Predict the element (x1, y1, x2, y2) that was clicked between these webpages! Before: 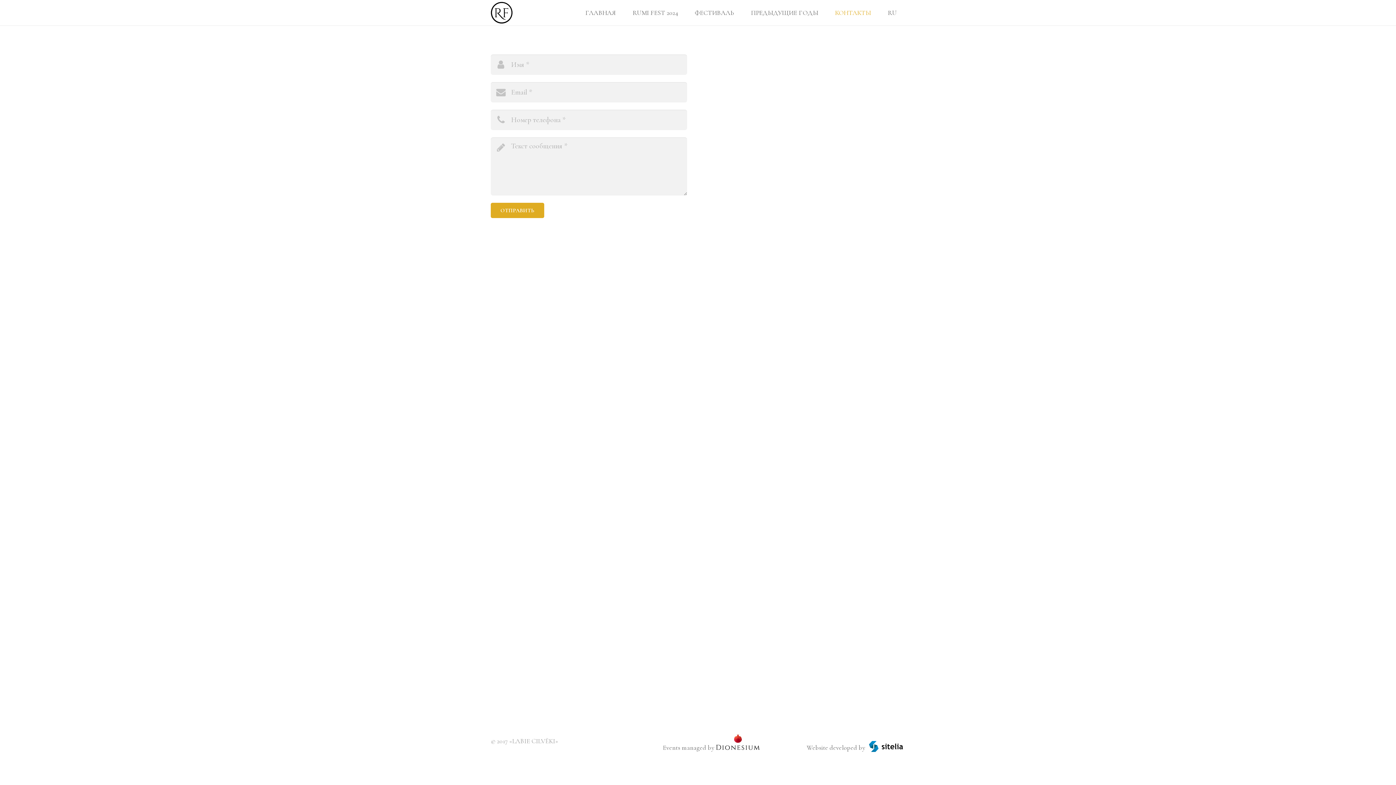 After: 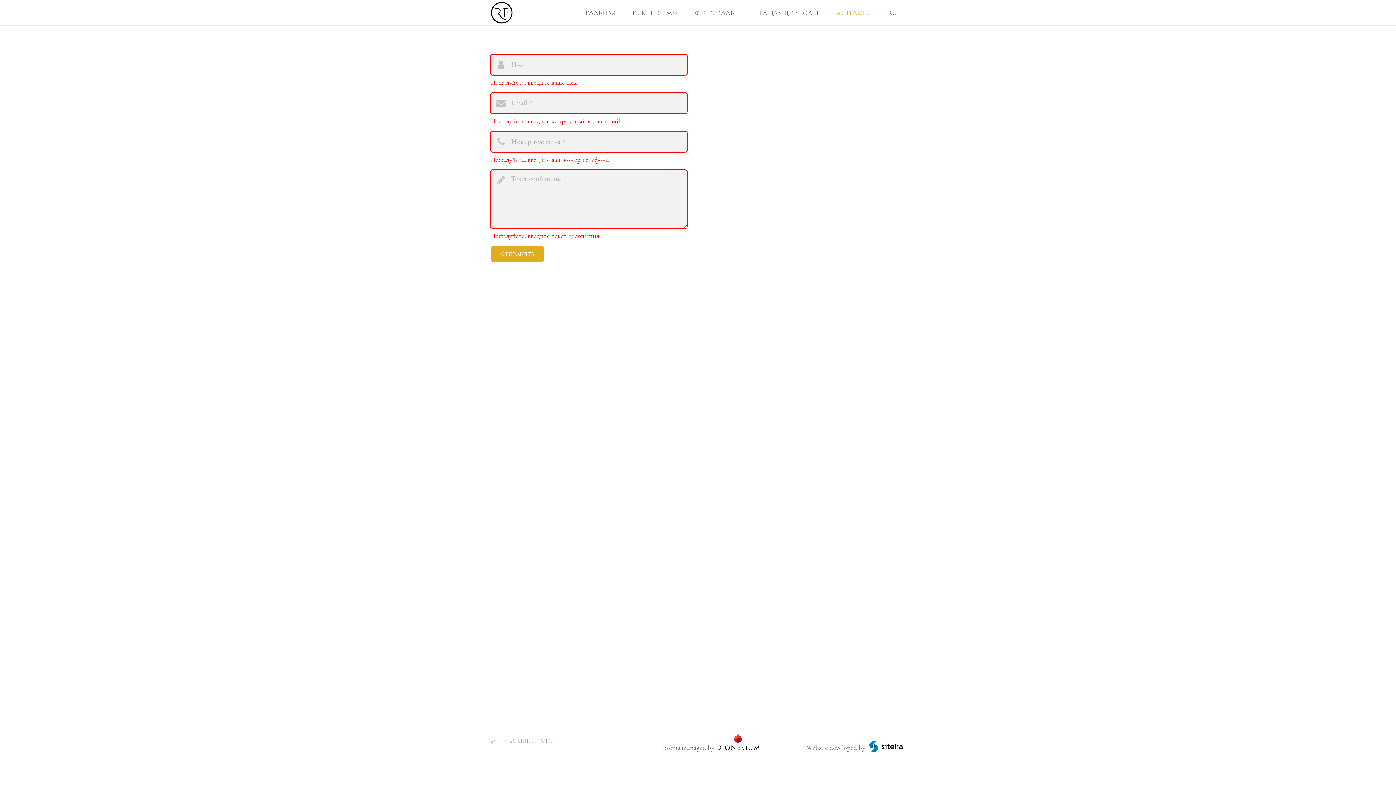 Action: bbox: (490, 202, 544, 218) label: ОТПРАВИТЬ